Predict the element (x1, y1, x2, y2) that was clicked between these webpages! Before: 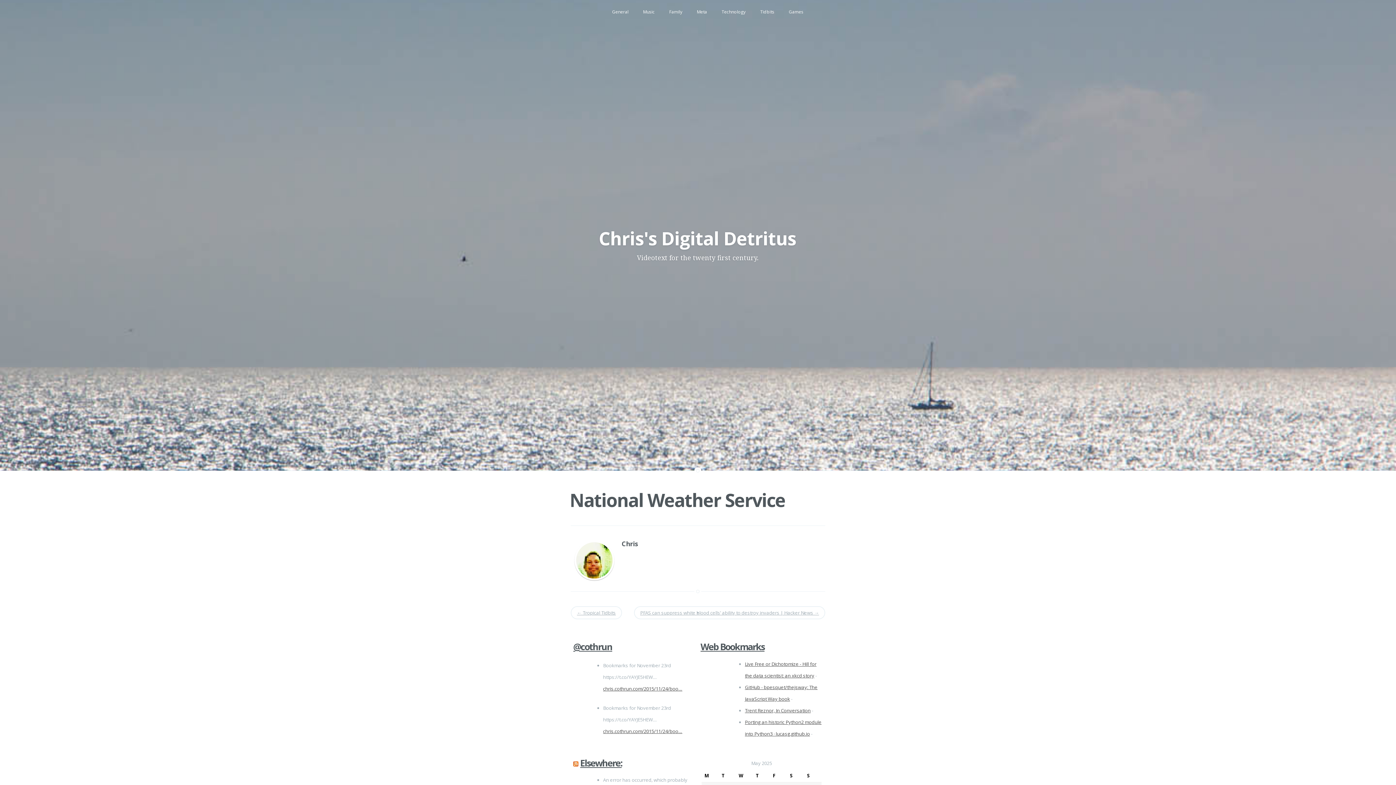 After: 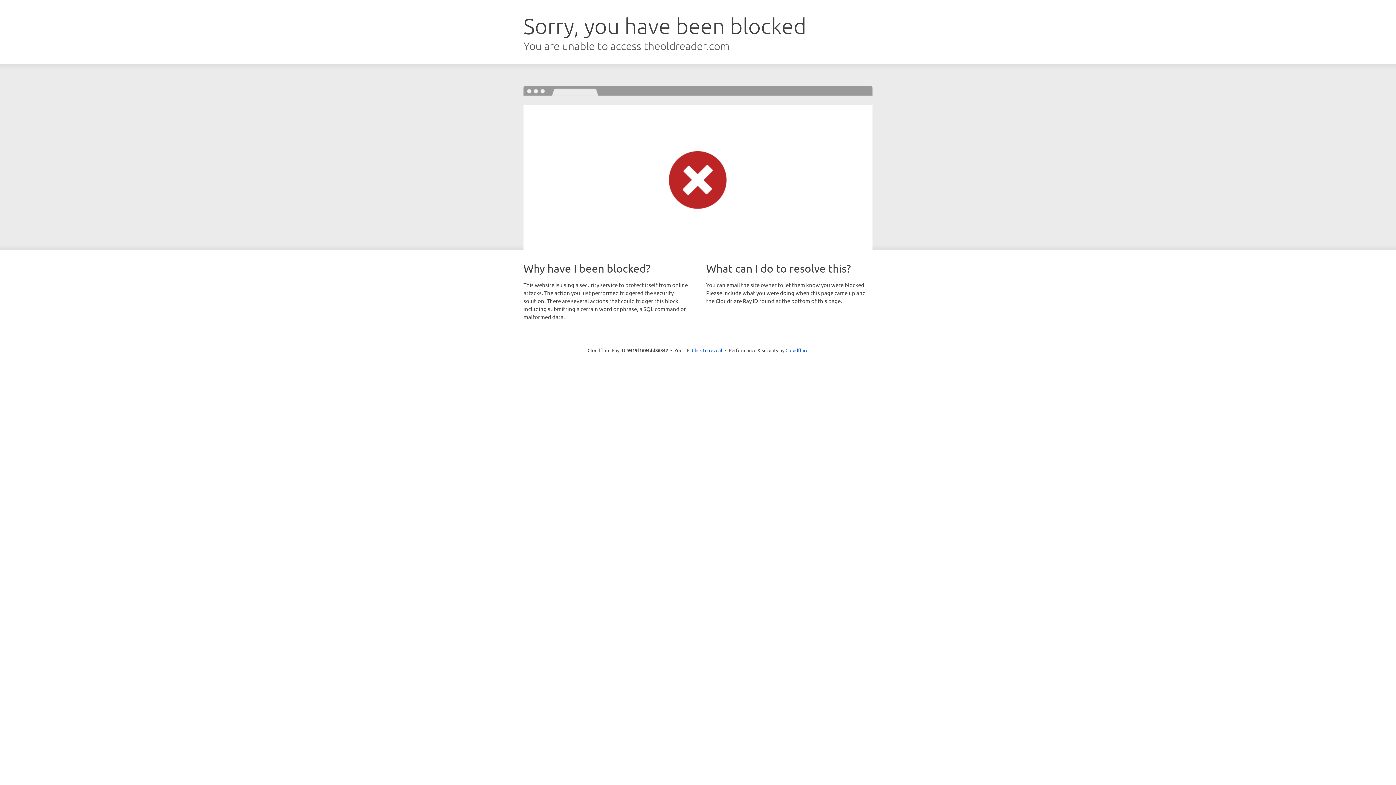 Action: label: Elsewhere: bbox: (580, 756, 621, 769)